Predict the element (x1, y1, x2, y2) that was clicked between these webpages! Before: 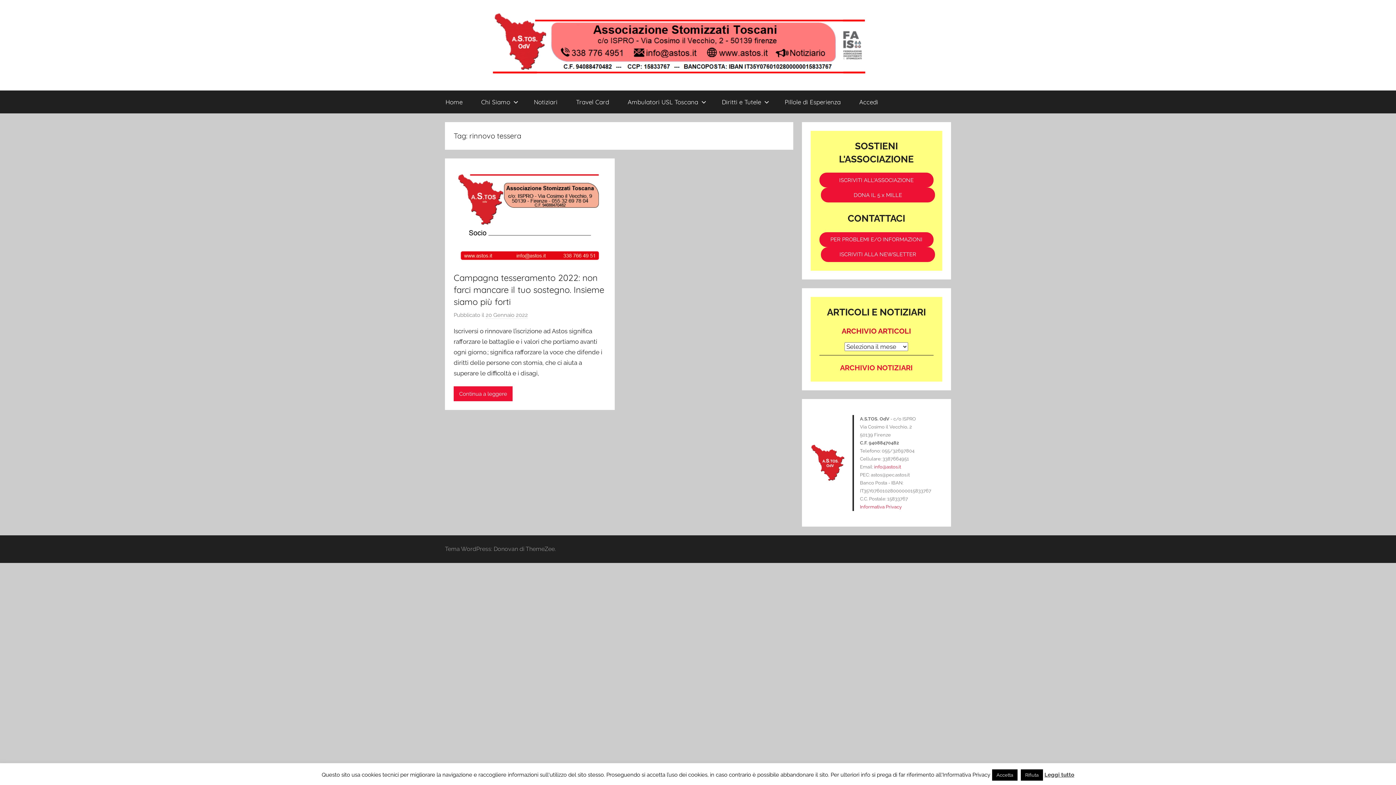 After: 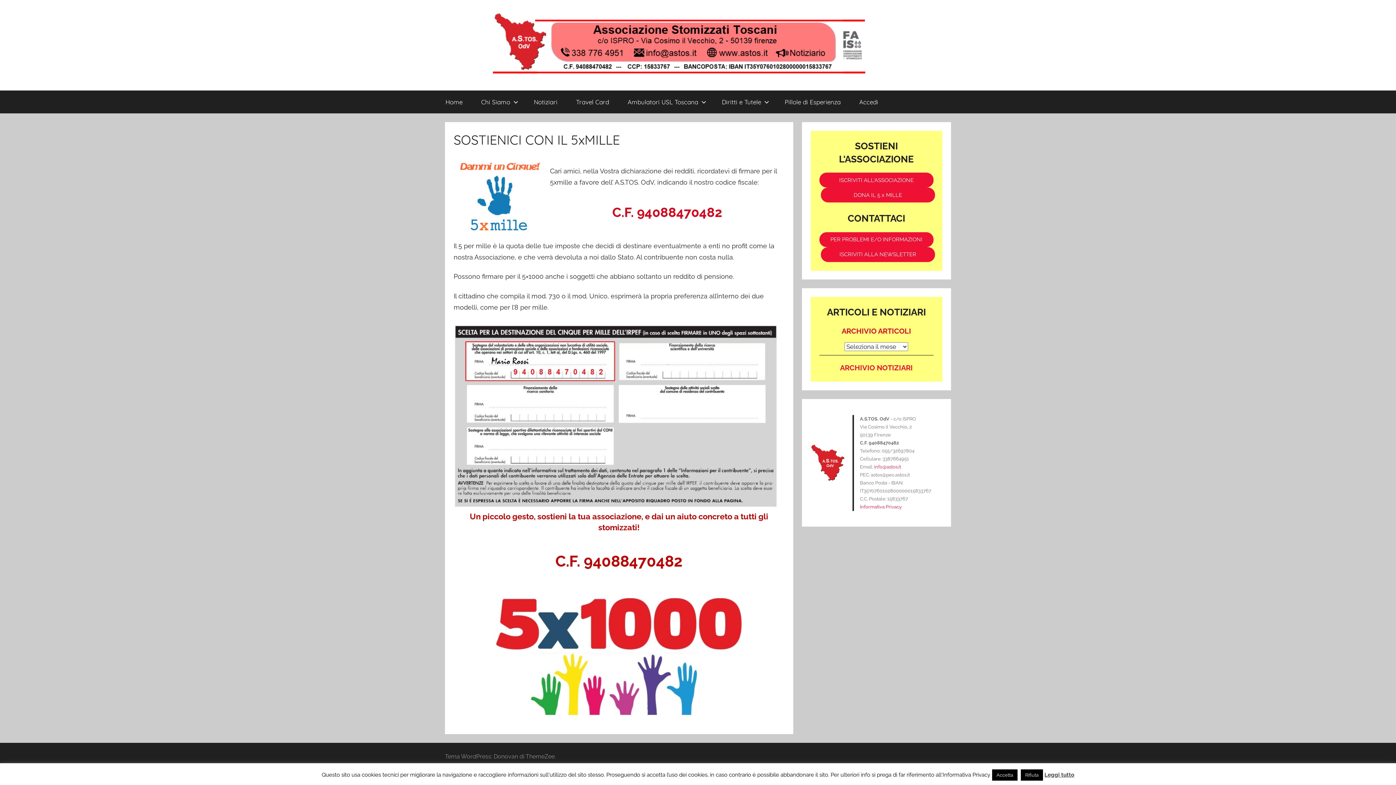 Action: label: DONA IL 5 x MILLE bbox: (820, 187, 935, 202)